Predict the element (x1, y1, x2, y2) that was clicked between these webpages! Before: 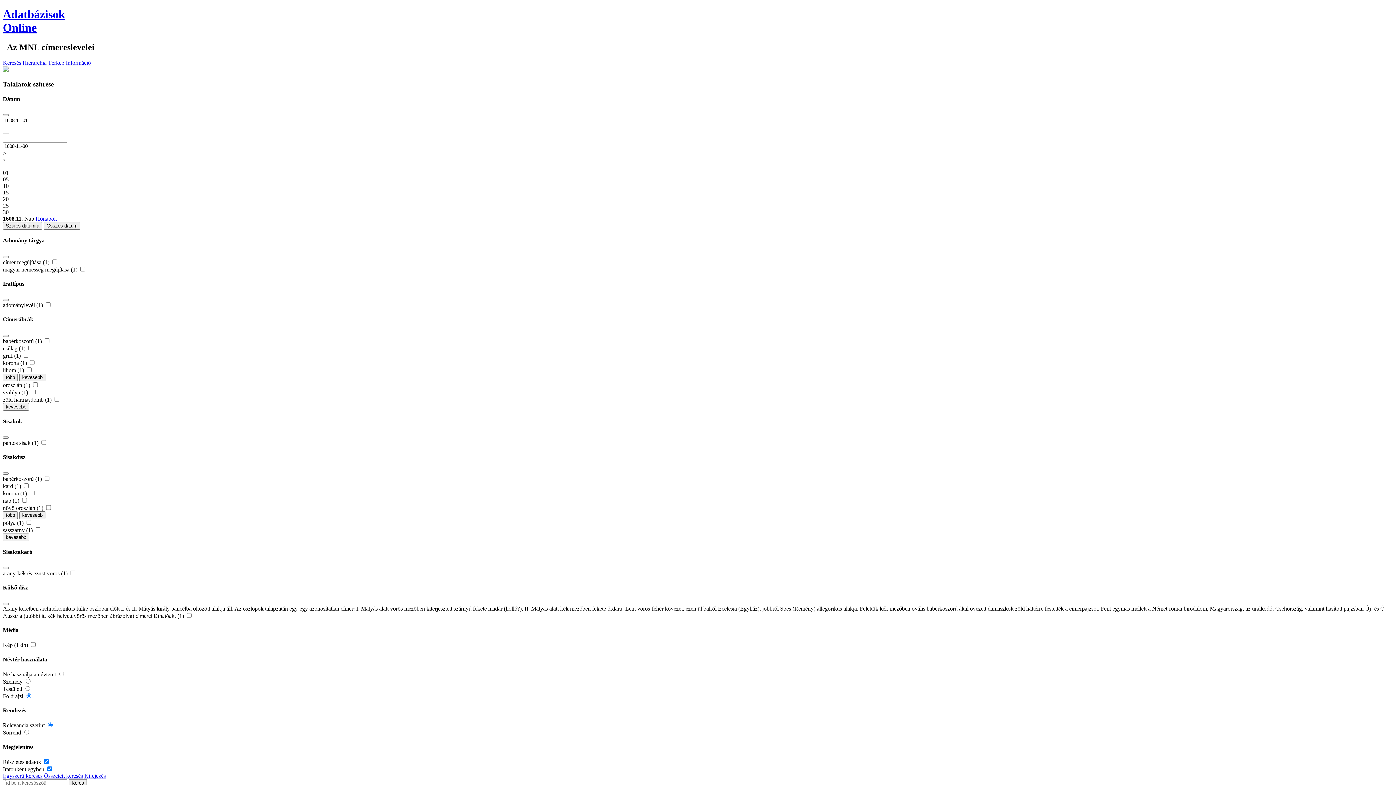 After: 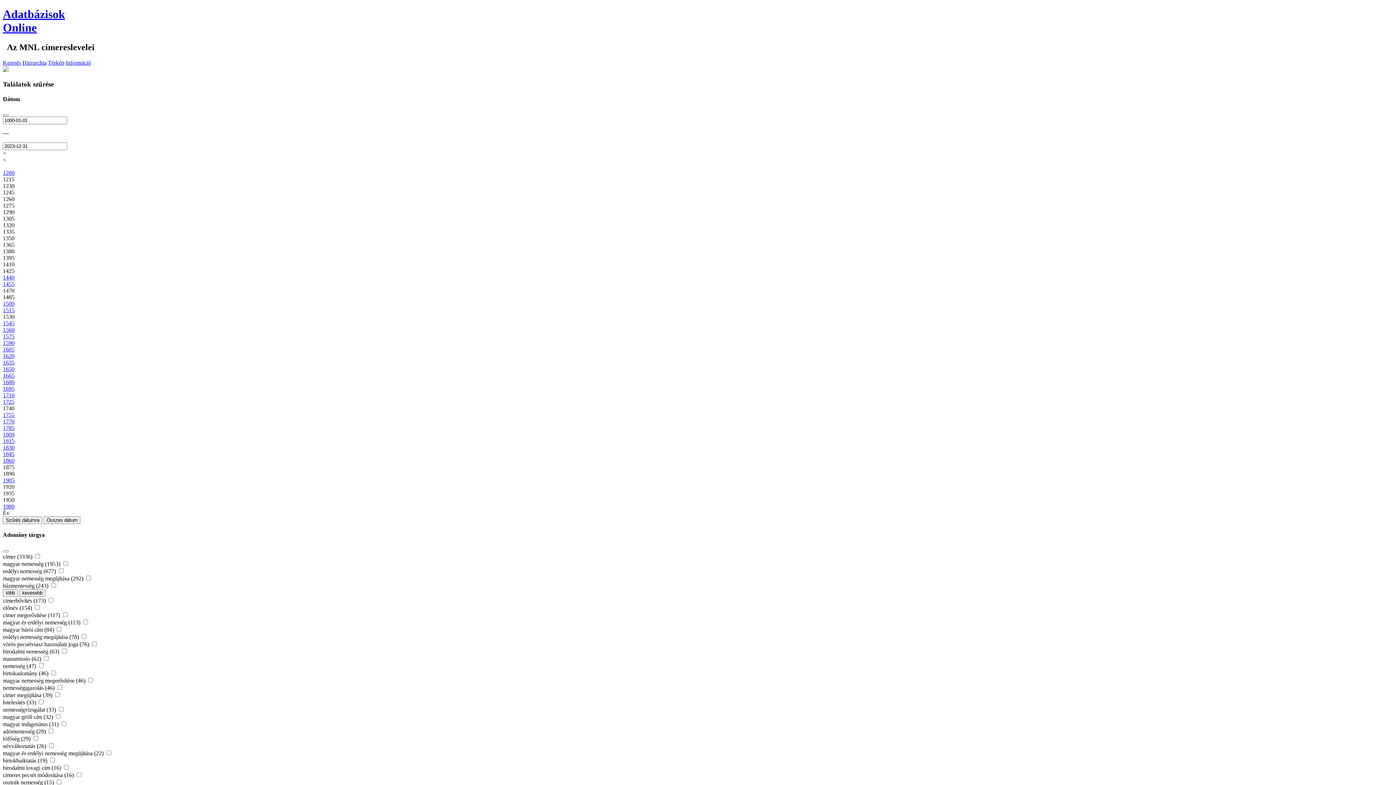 Action: bbox: (43, 222, 80, 229) label: Összes dátum